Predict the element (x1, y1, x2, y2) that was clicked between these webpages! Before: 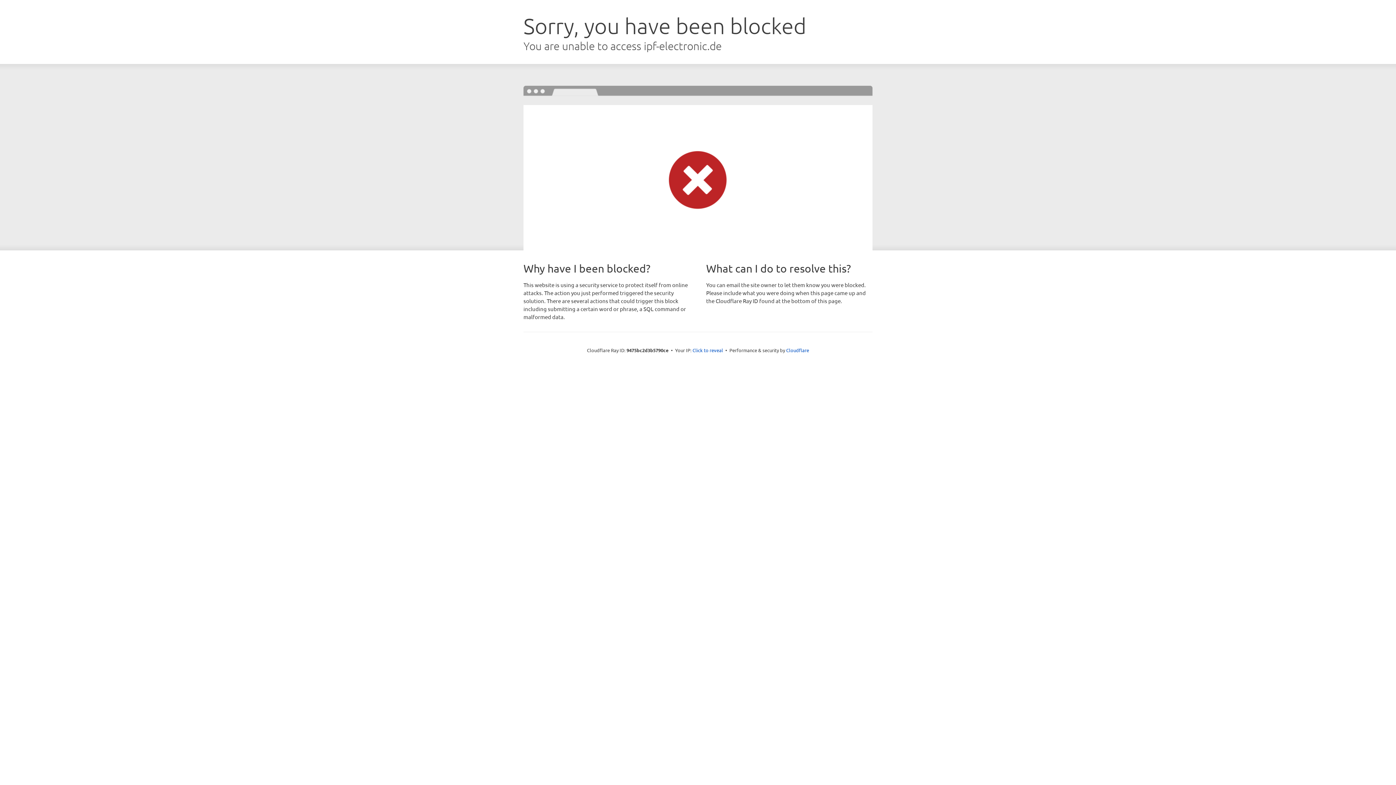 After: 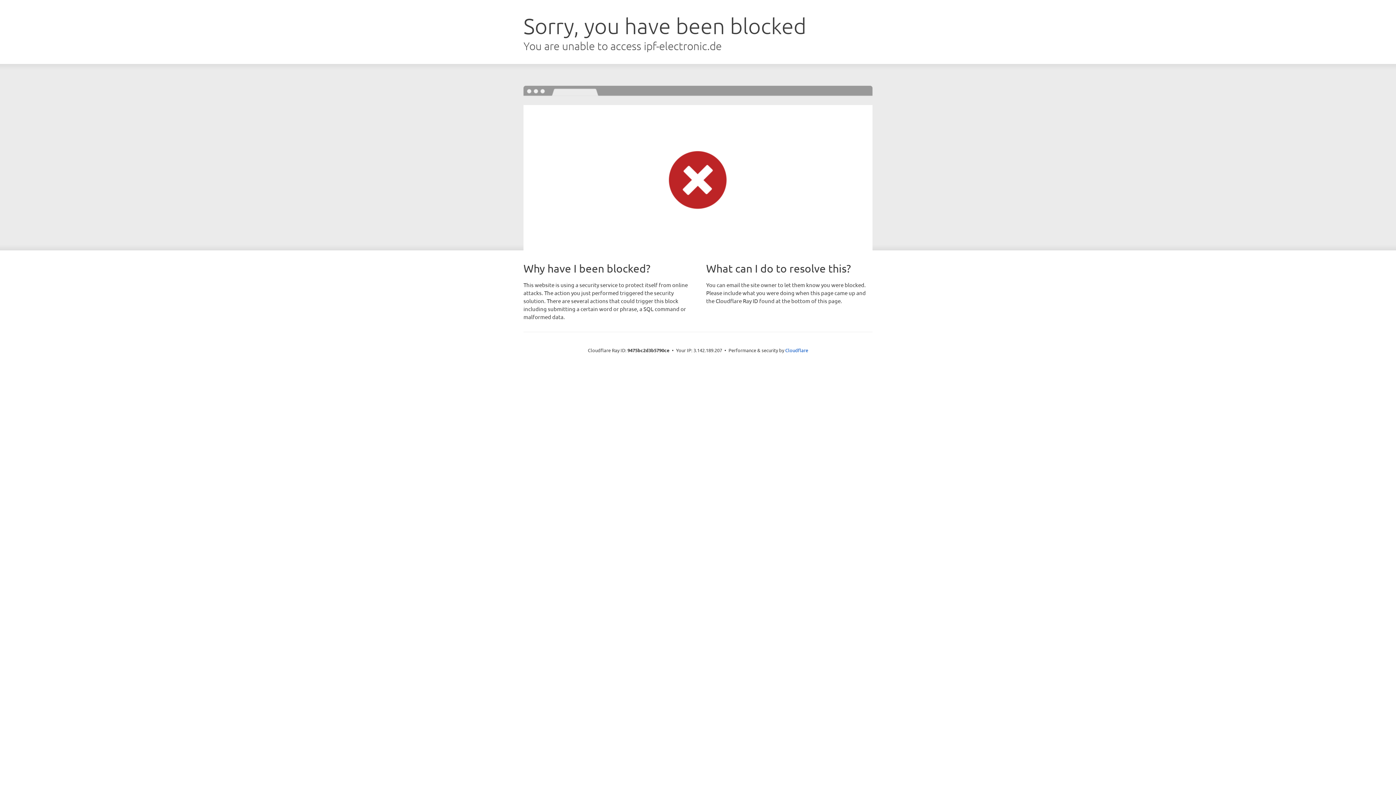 Action: bbox: (692, 346, 723, 353) label: Click to reveal